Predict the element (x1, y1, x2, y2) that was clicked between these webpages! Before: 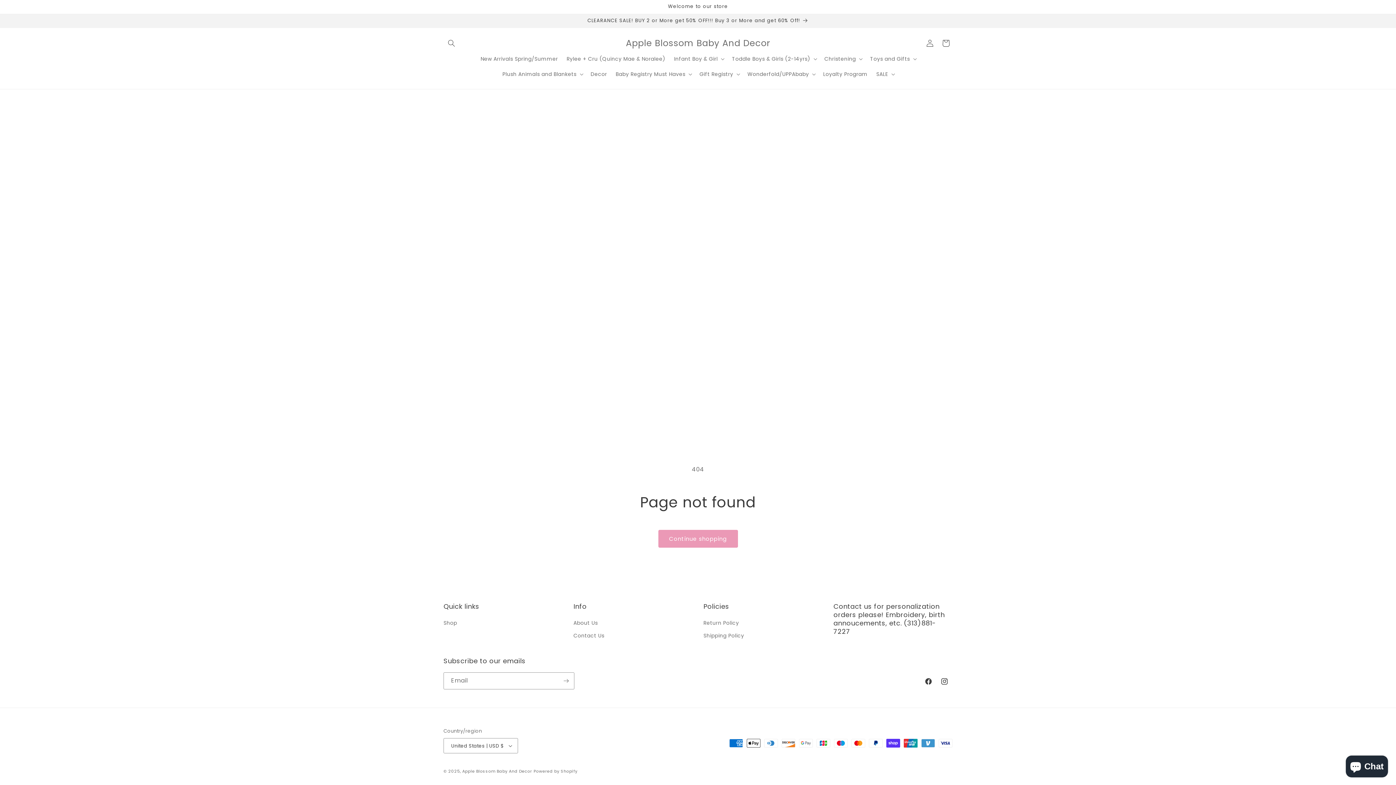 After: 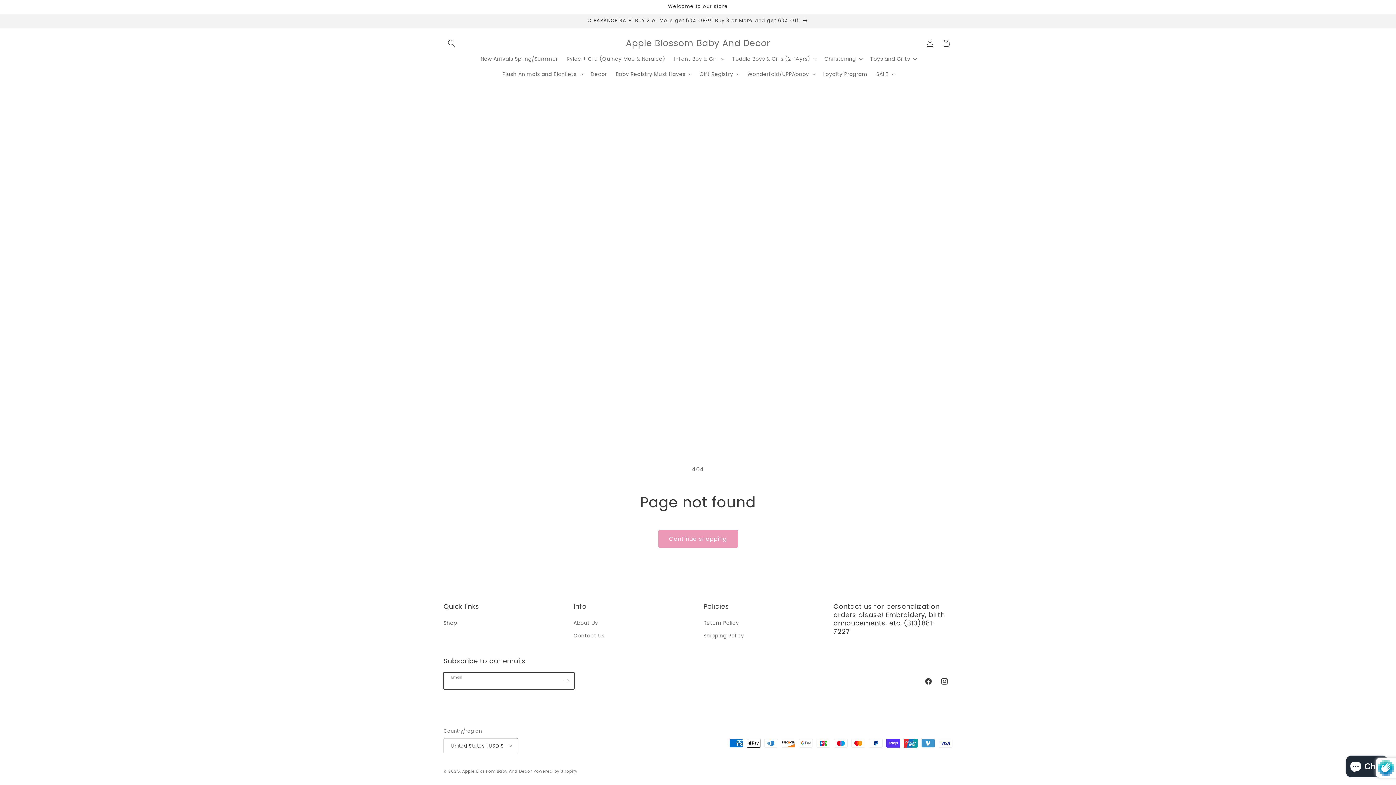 Action: label: Subscribe bbox: (558, 672, 574, 689)